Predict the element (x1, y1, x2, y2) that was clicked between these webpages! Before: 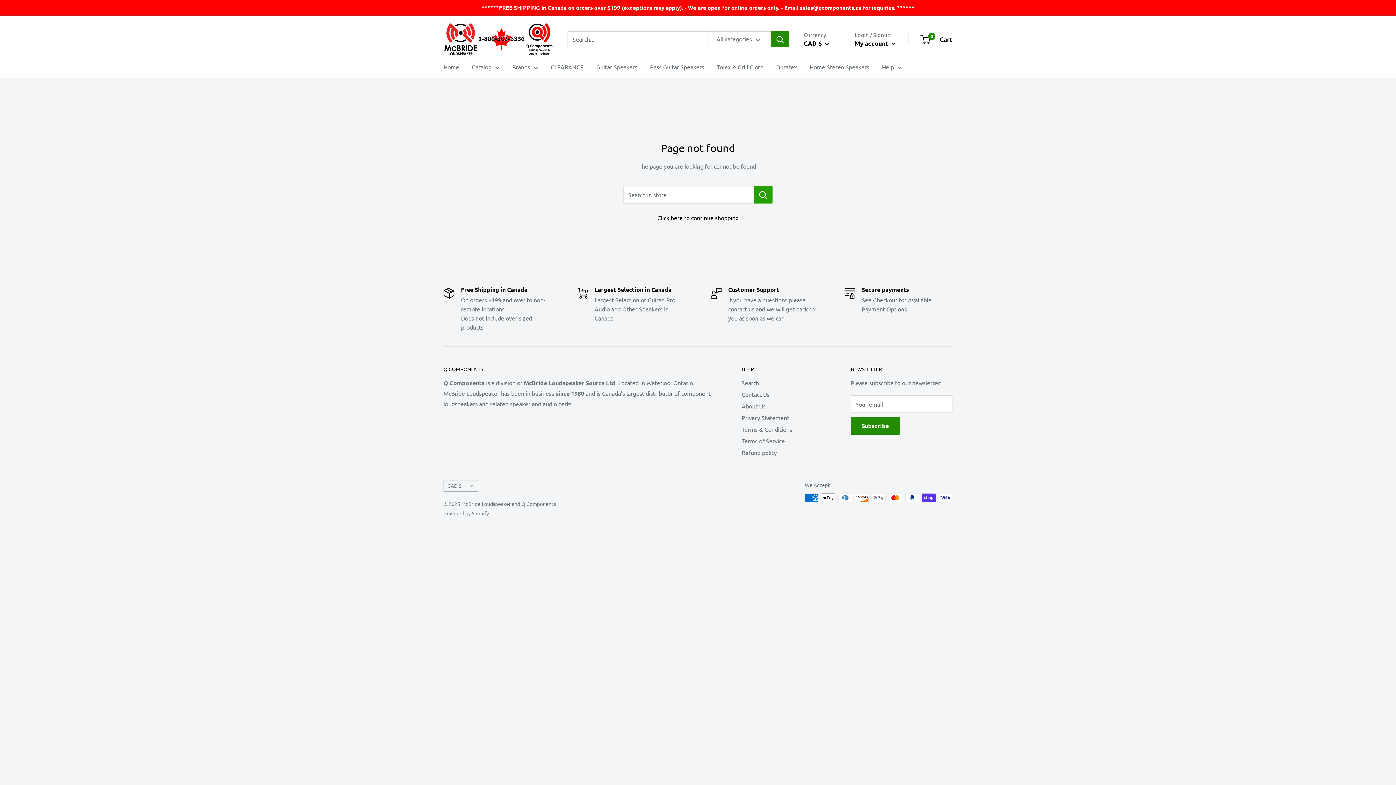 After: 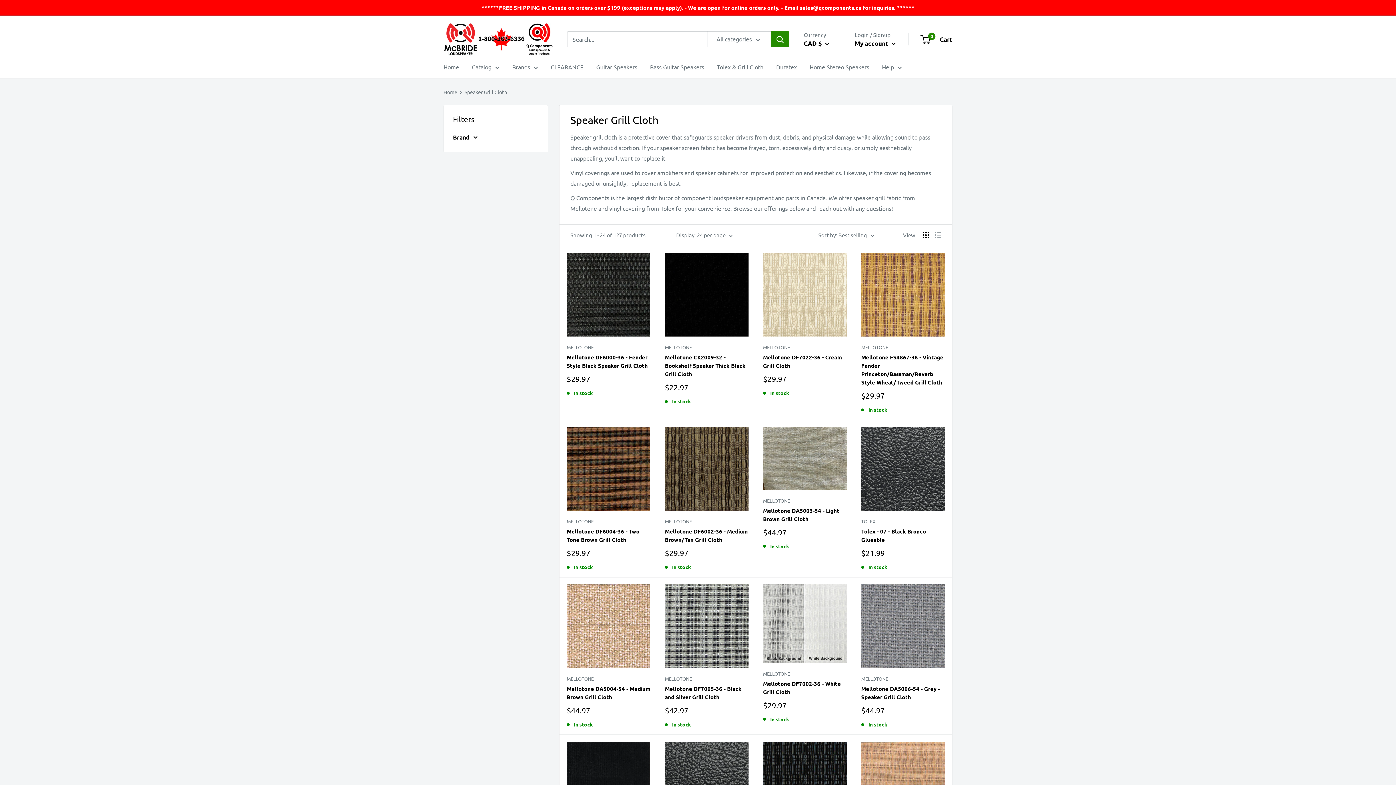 Action: label: Tolex & Grill Cloth bbox: (717, 61, 763, 72)